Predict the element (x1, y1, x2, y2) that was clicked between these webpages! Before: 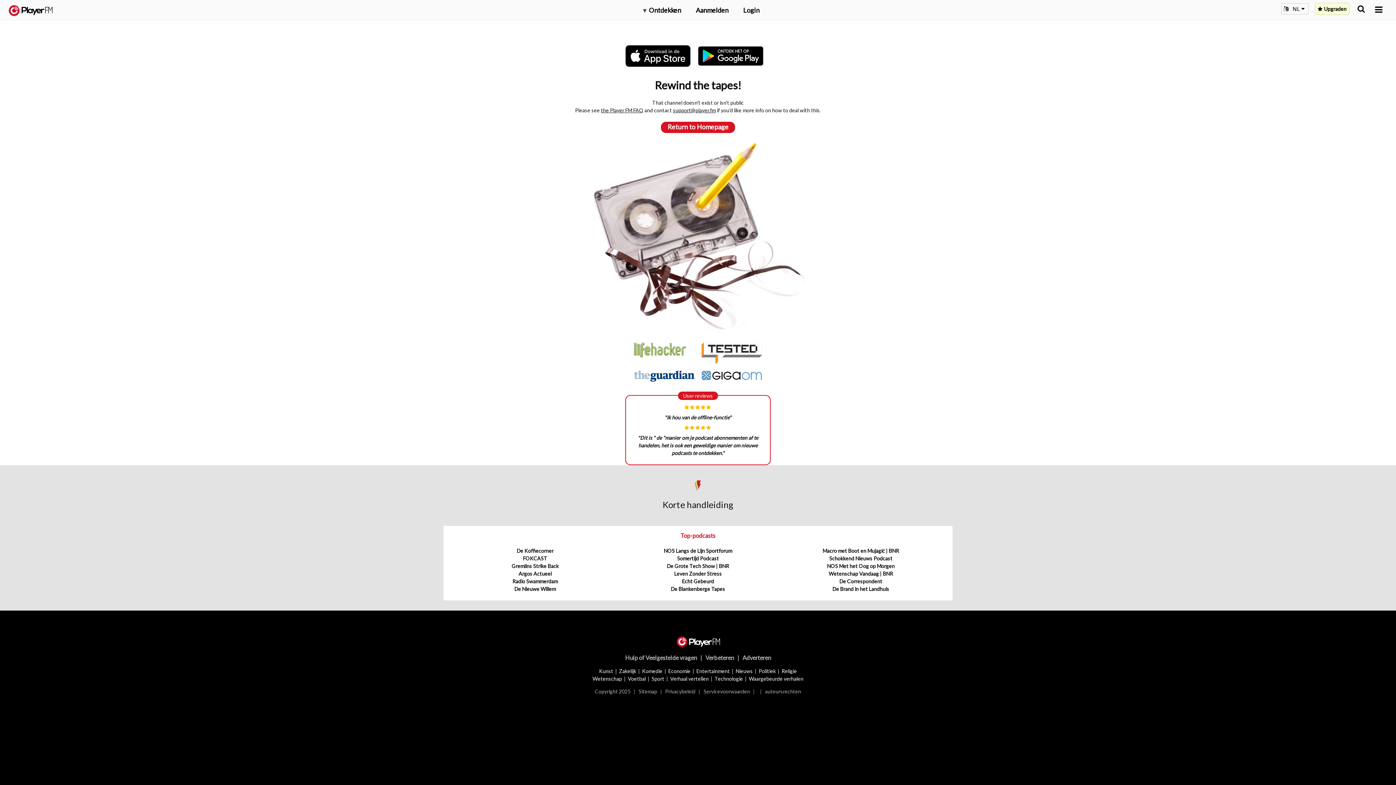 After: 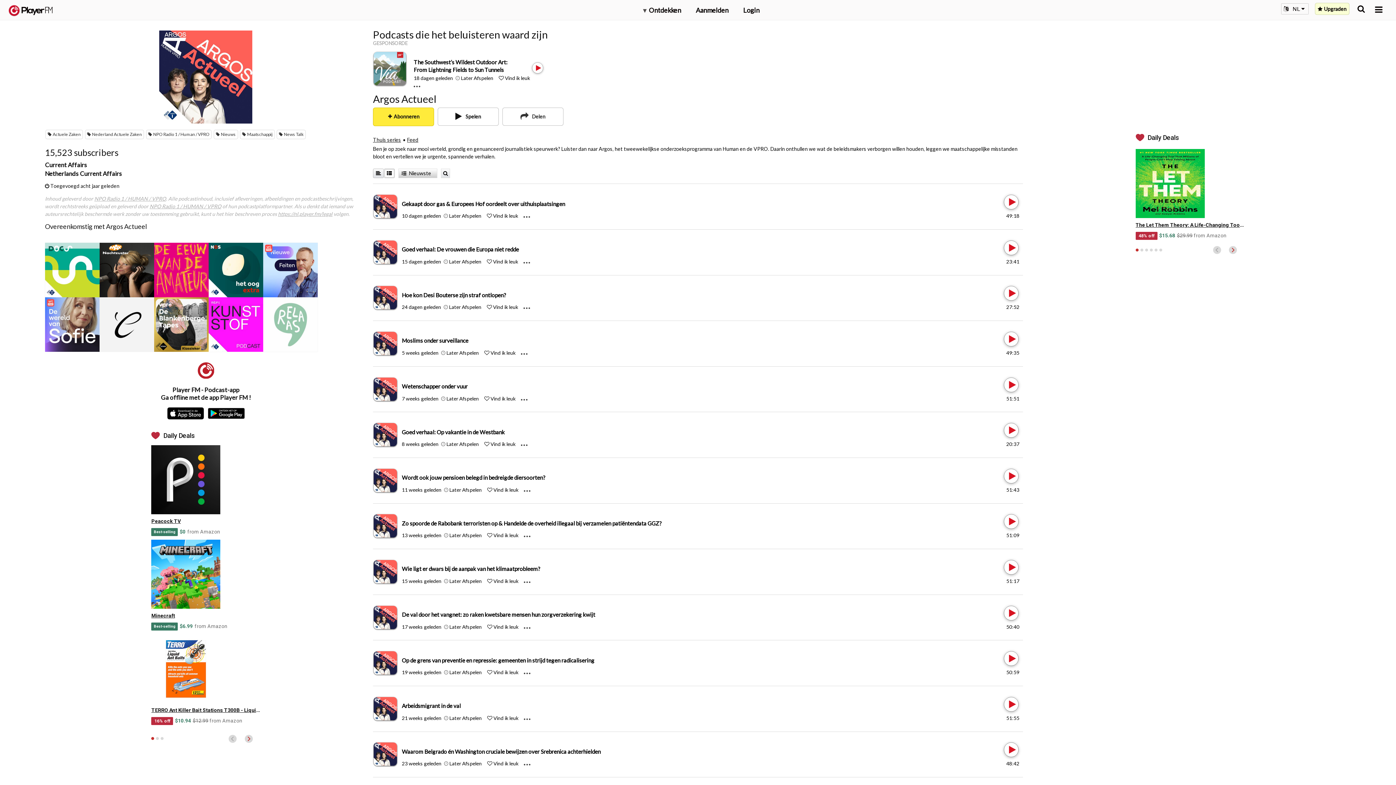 Action: label: Argos Actueel bbox: (518, 571, 551, 577)